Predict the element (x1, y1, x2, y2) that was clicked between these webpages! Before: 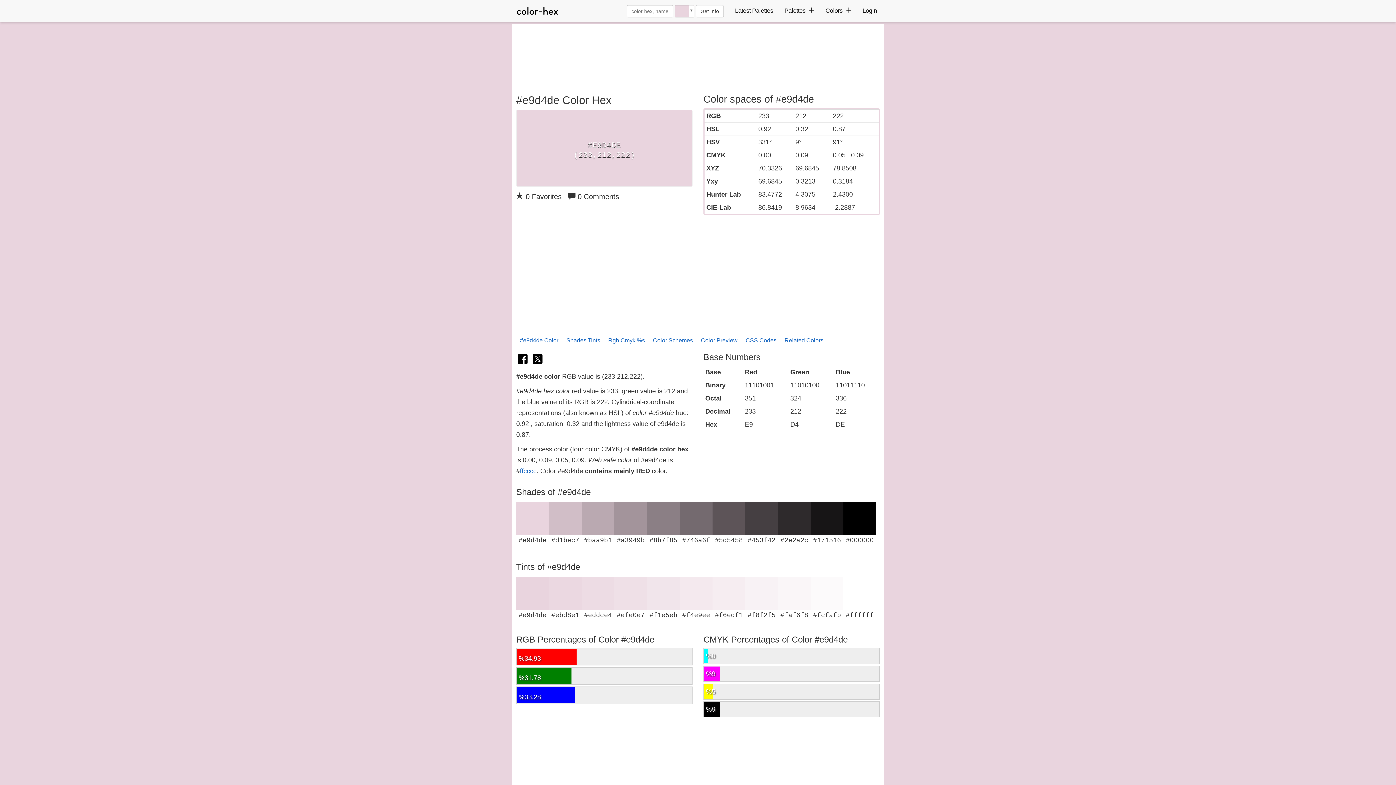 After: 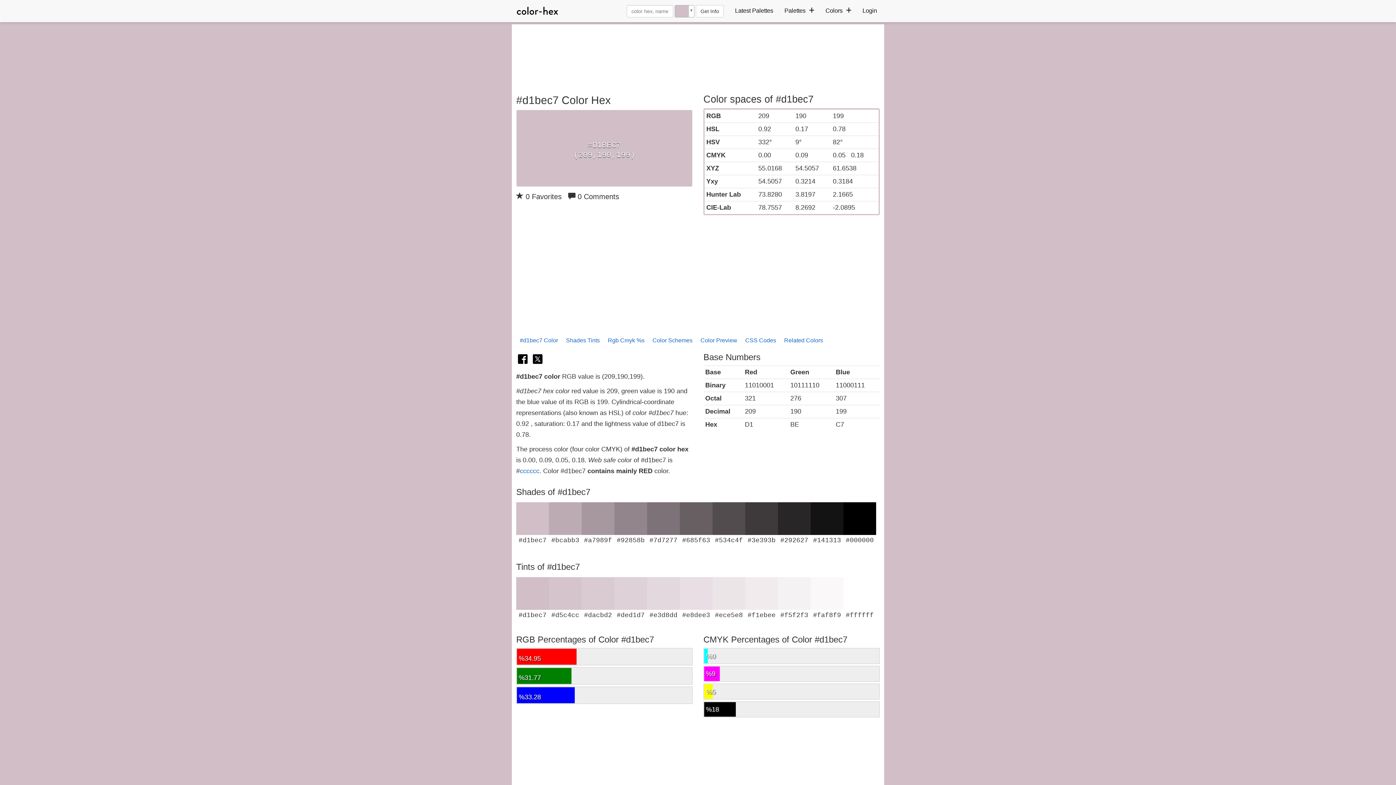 Action: bbox: (549, 502, 581, 544) label: #d1bec7